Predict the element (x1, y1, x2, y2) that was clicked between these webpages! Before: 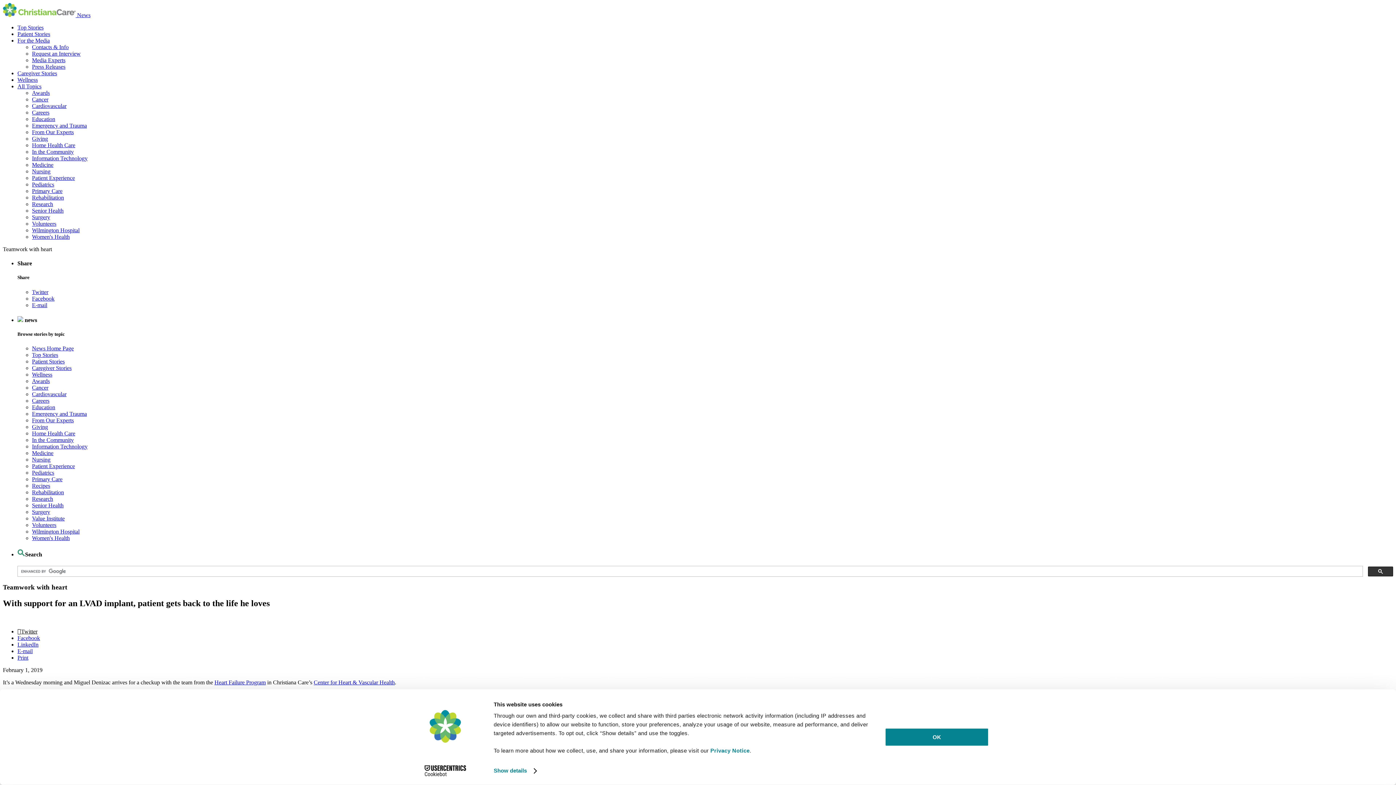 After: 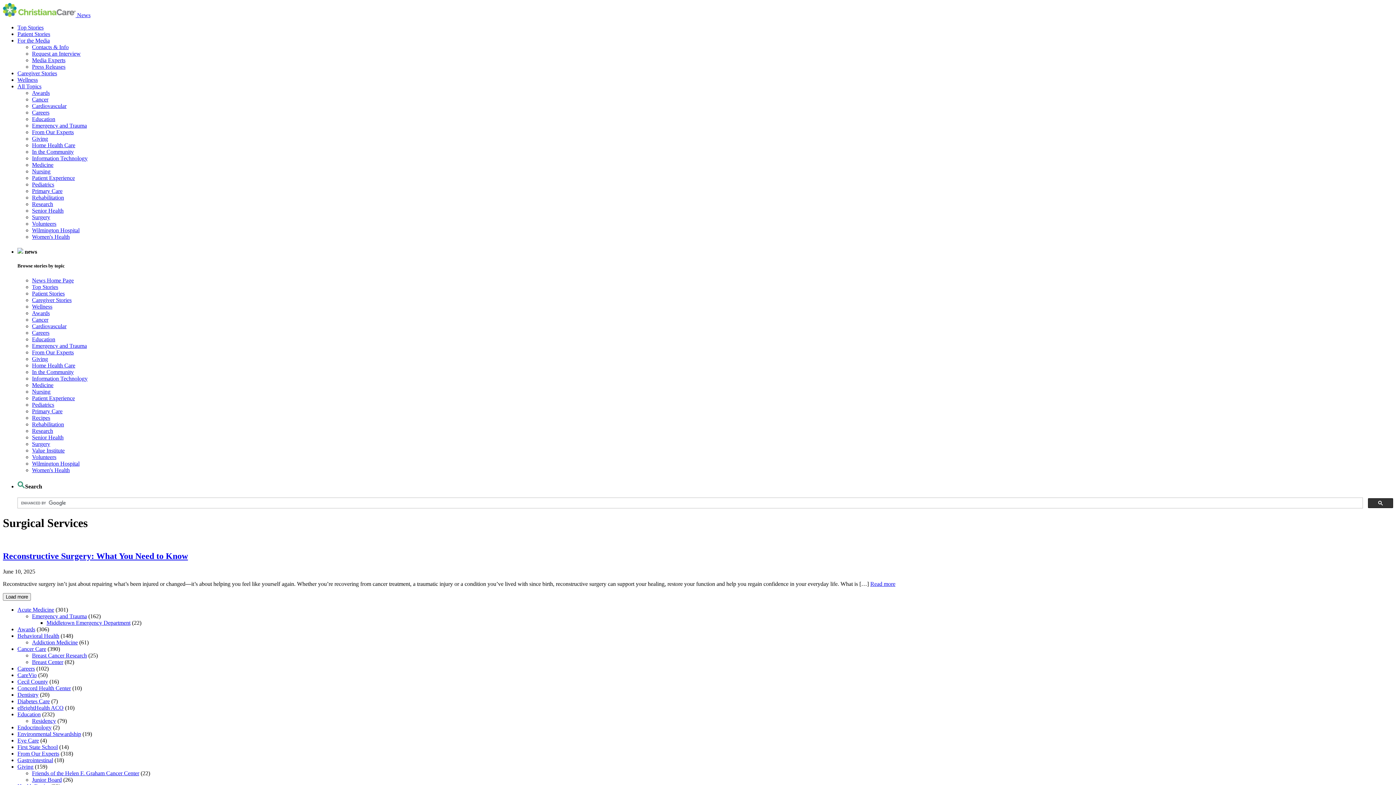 Action: label: Surgery bbox: (32, 509, 50, 515)